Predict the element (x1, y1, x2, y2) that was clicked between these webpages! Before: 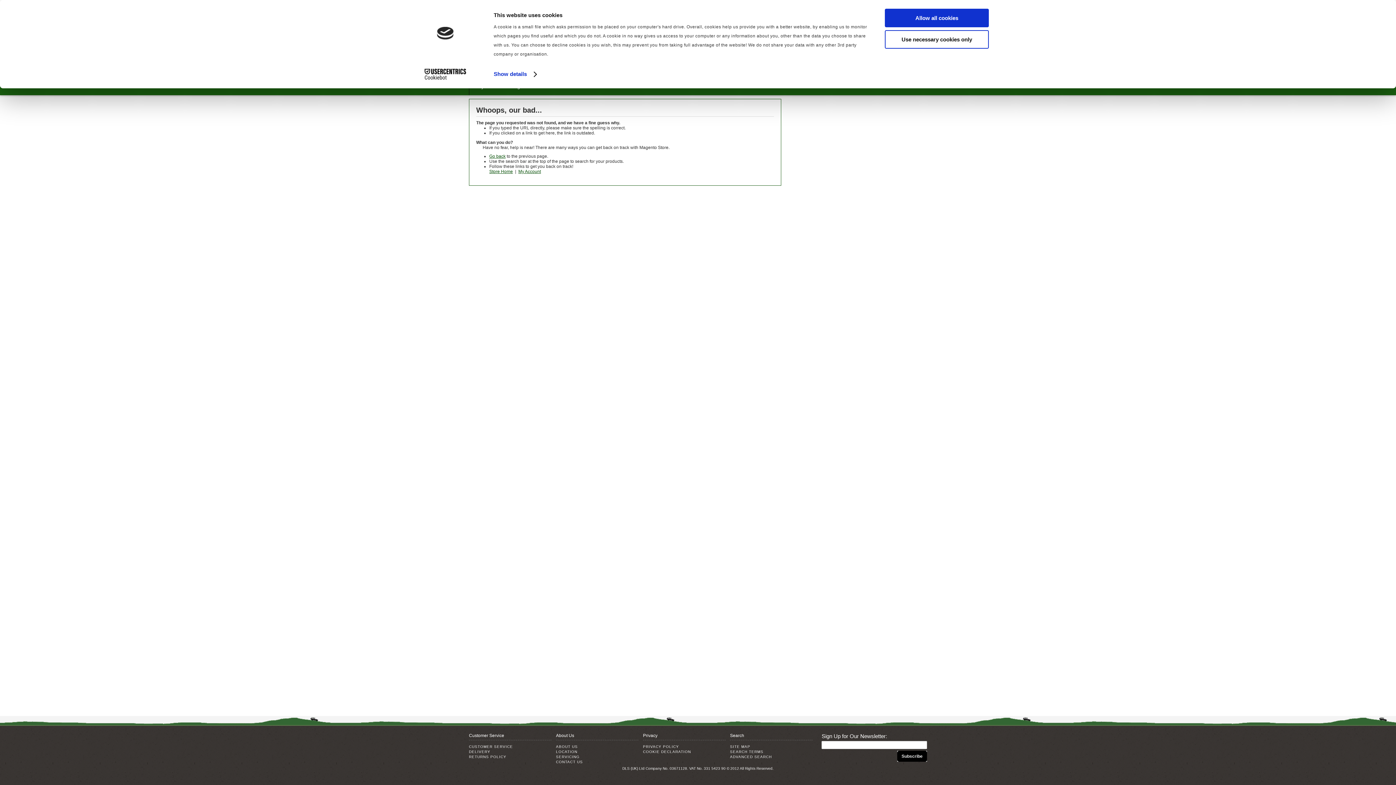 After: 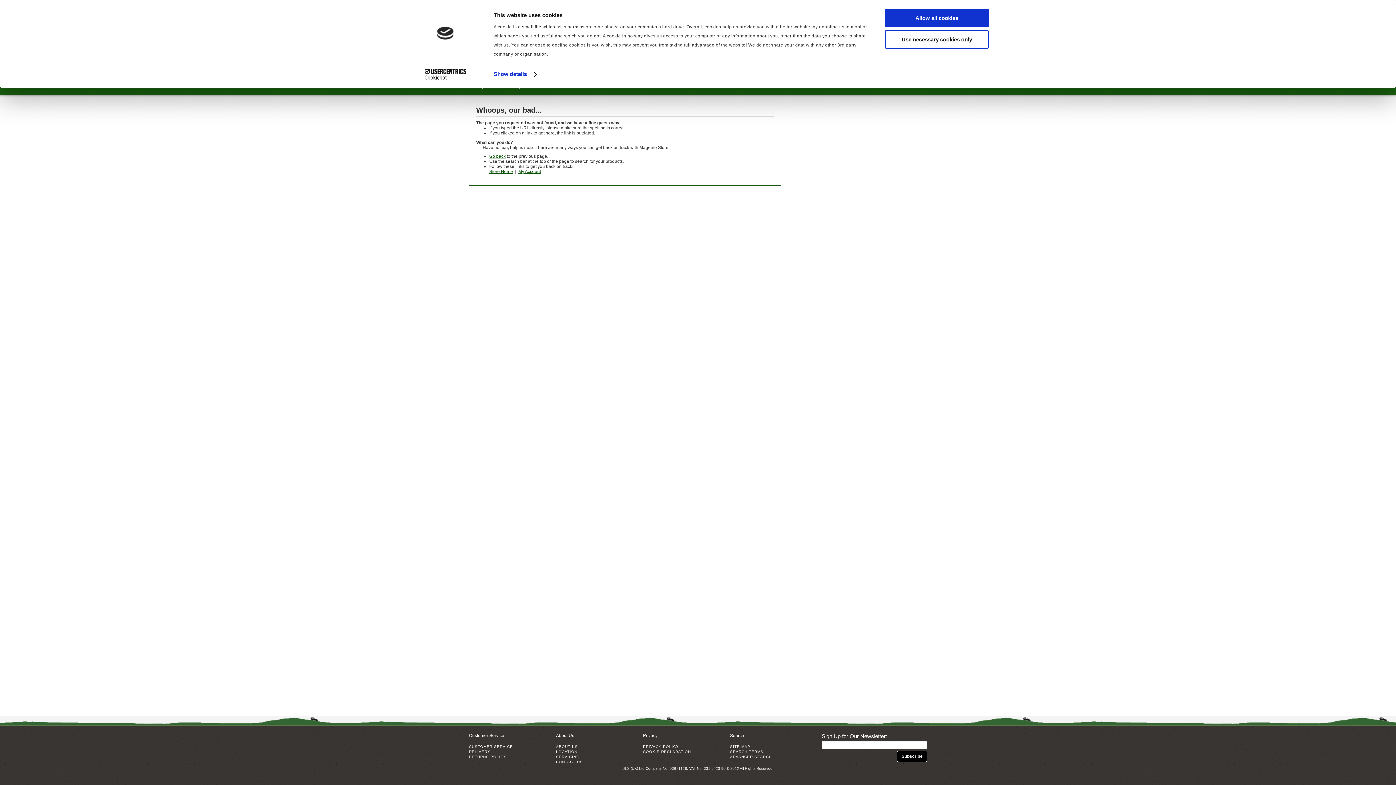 Action: label: SEARCH TERMS bbox: (730, 750, 763, 754)